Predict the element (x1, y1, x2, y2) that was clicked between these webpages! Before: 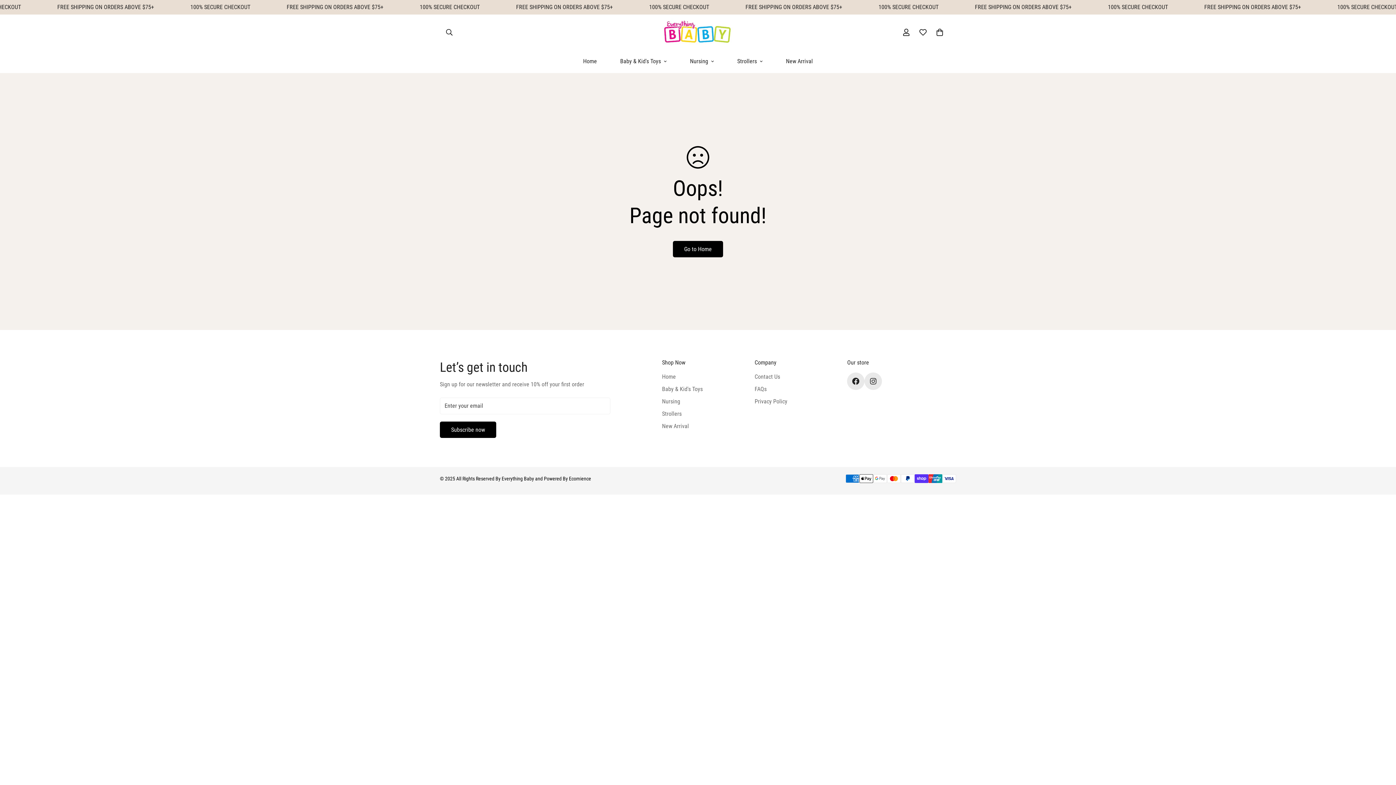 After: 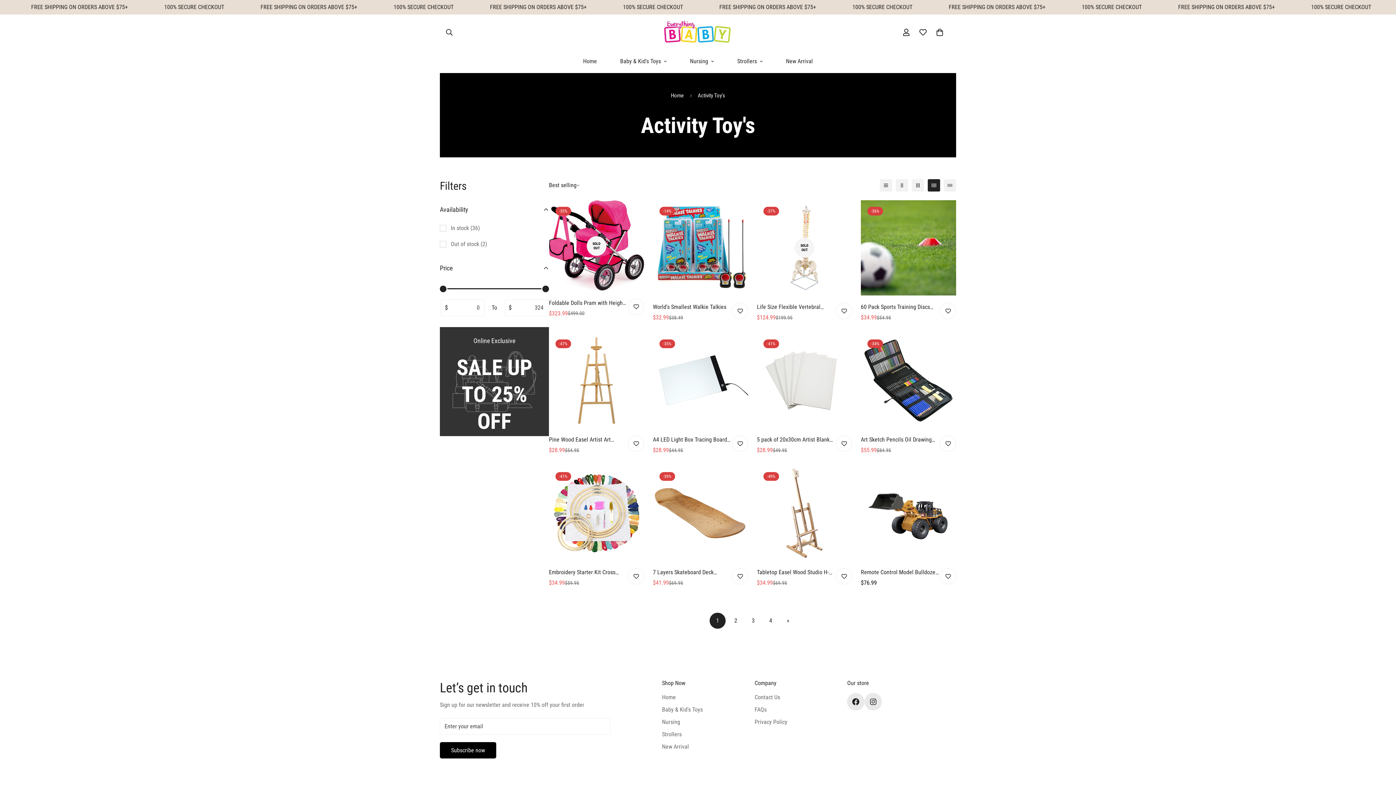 Action: bbox: (662, 385, 702, 392) label: Baby & Kid's Toys